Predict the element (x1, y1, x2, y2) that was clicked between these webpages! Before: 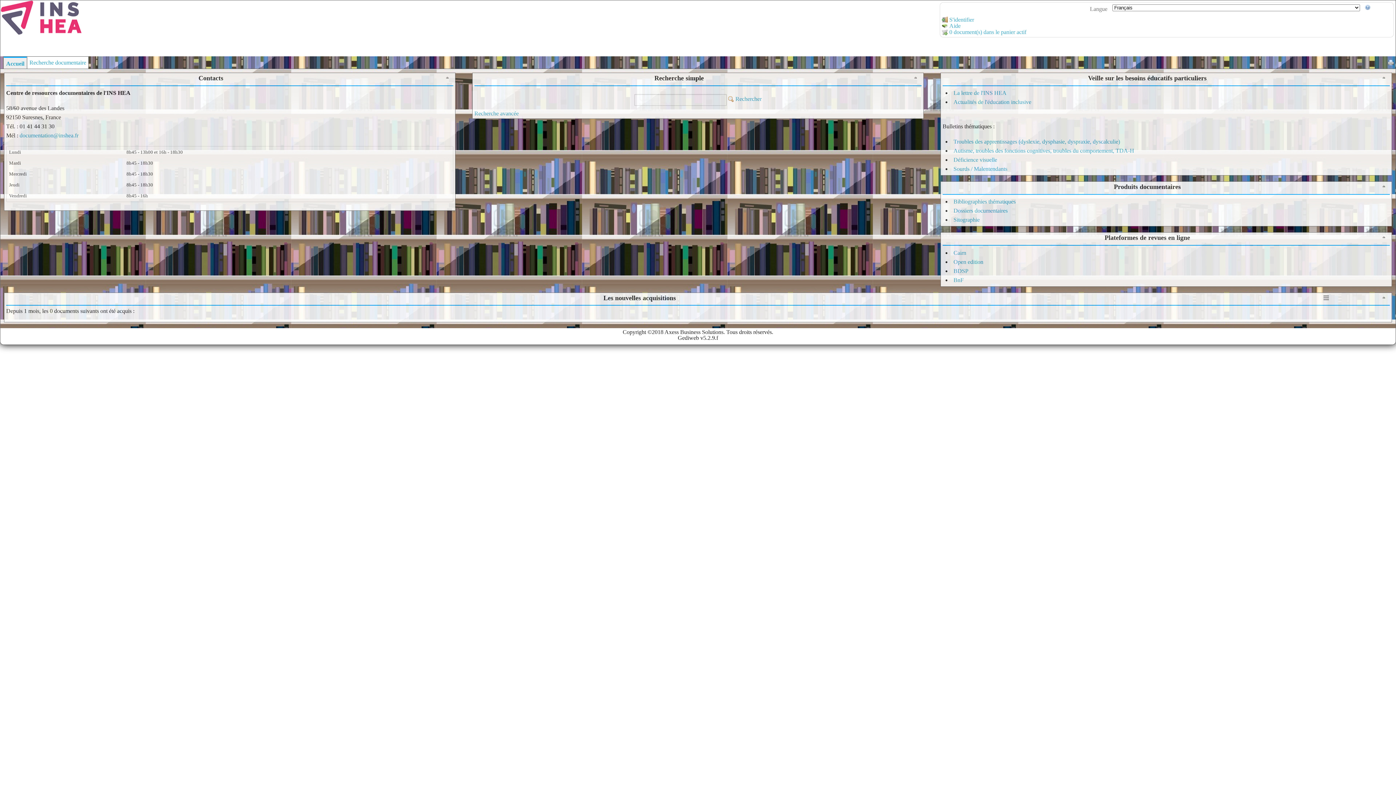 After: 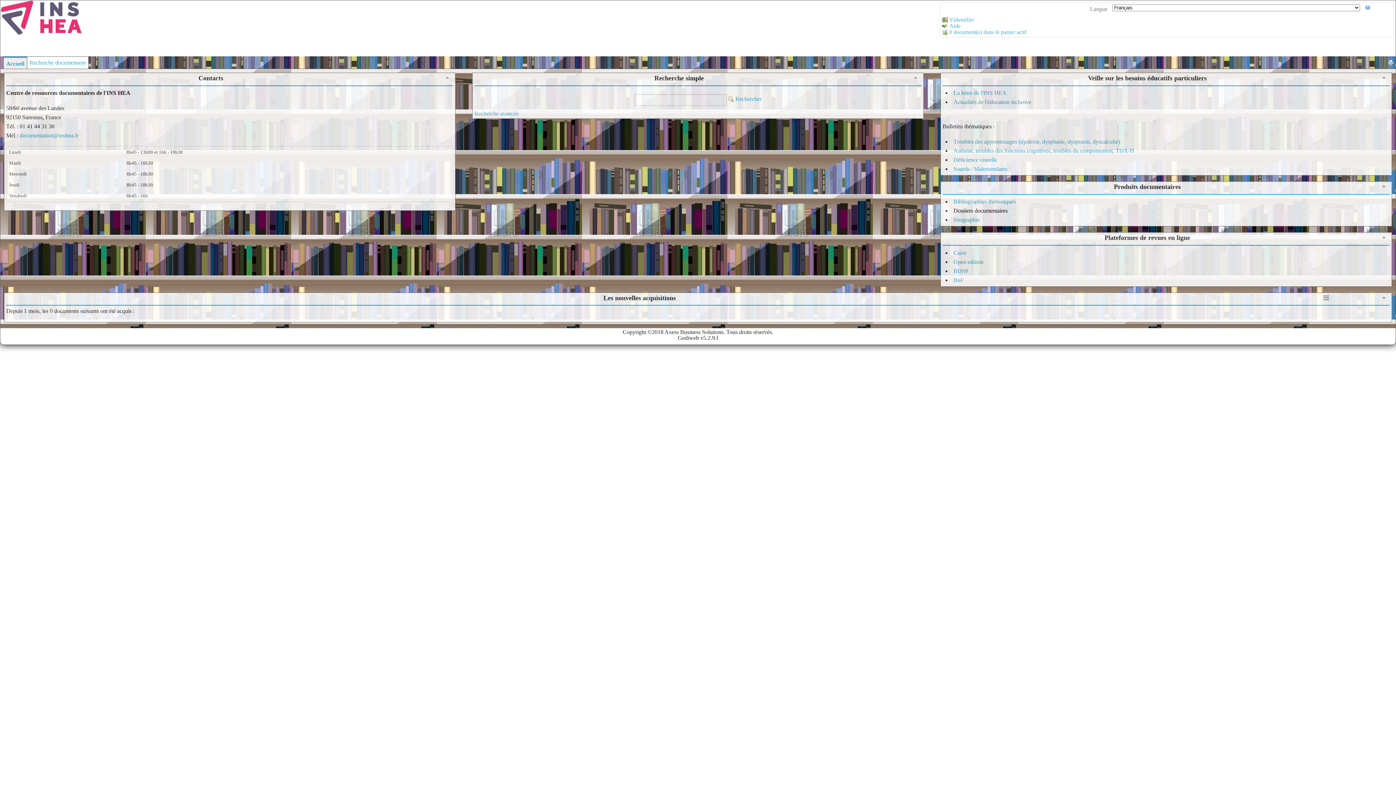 Action: label: Dossiers documentaires bbox: (953, 207, 1007, 213)